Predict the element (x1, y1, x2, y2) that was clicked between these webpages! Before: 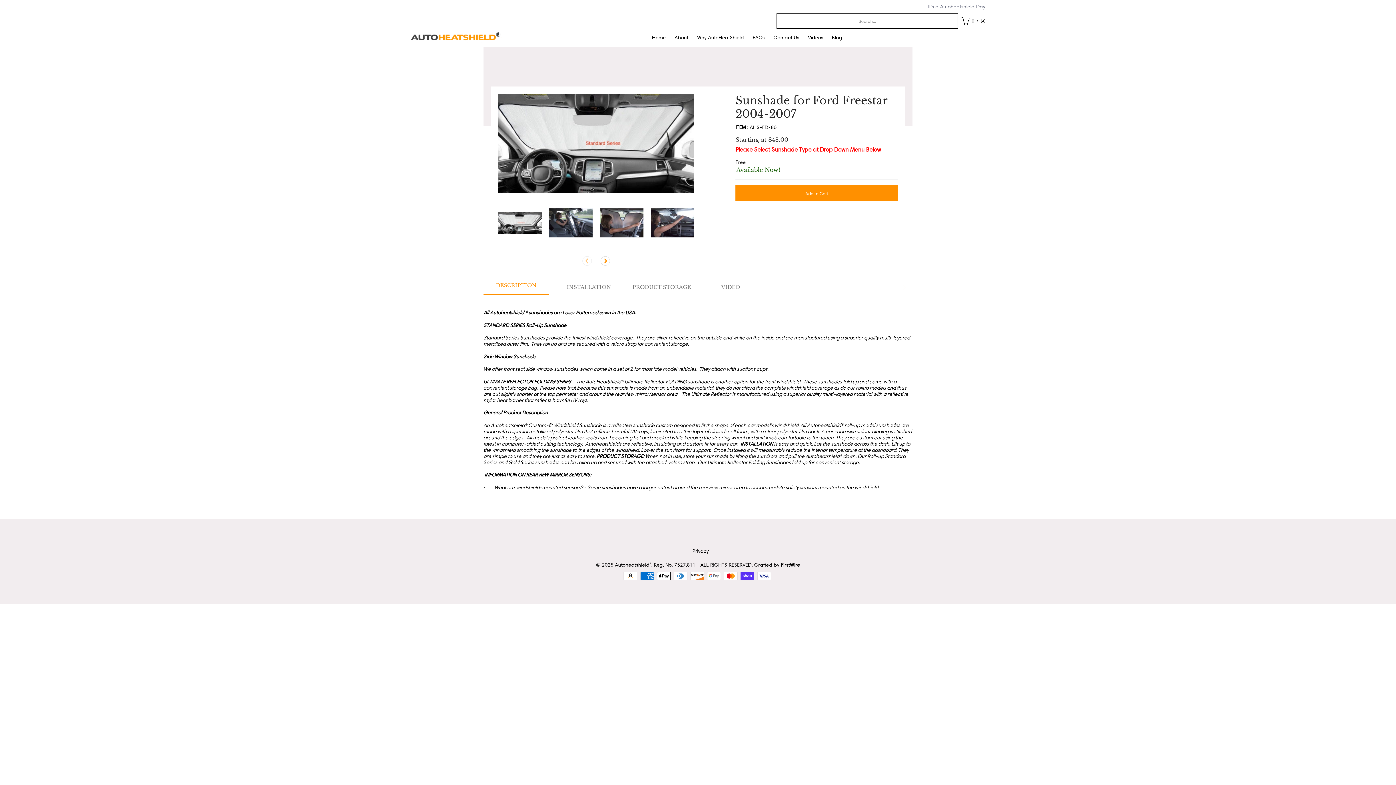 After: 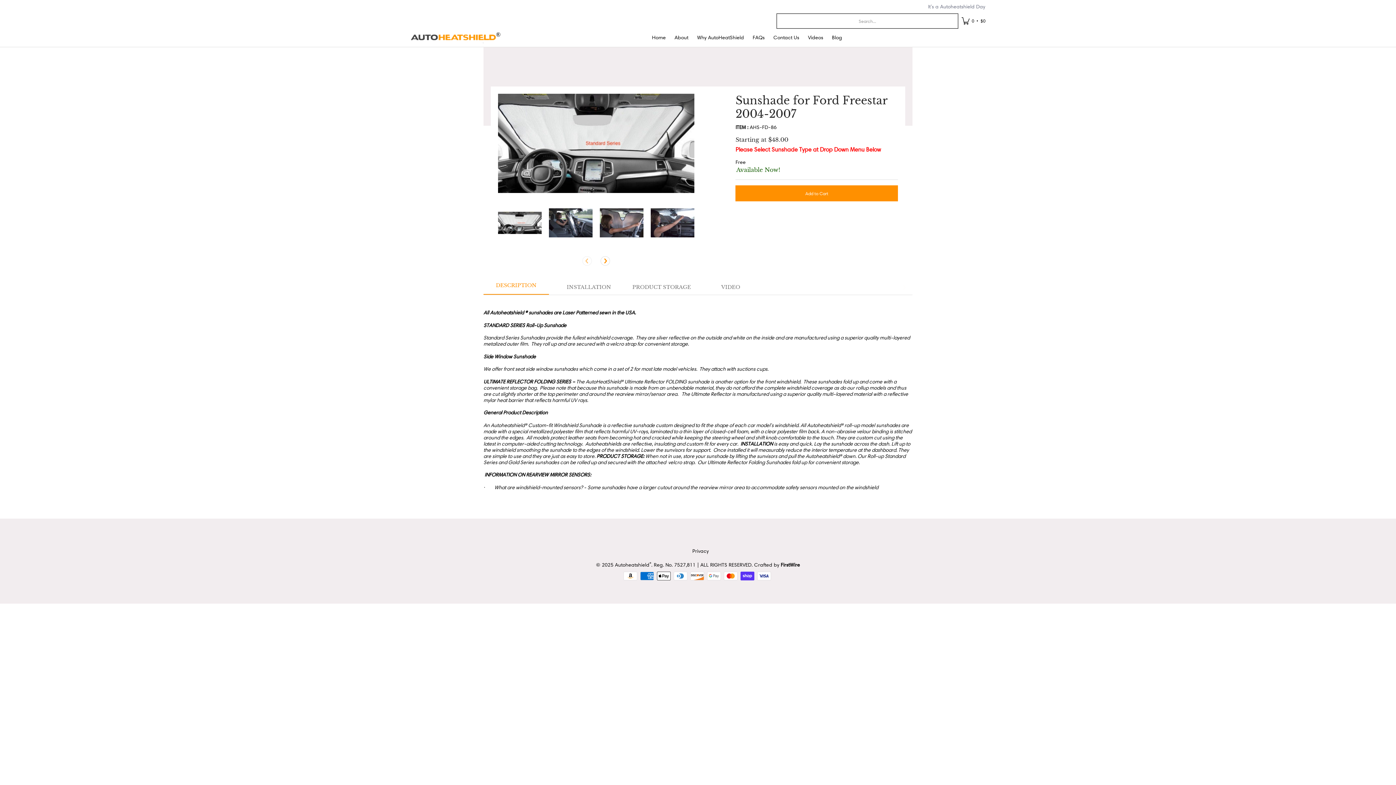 Action: label: DESCRIPTION bbox: (483, 280, 549, 295)